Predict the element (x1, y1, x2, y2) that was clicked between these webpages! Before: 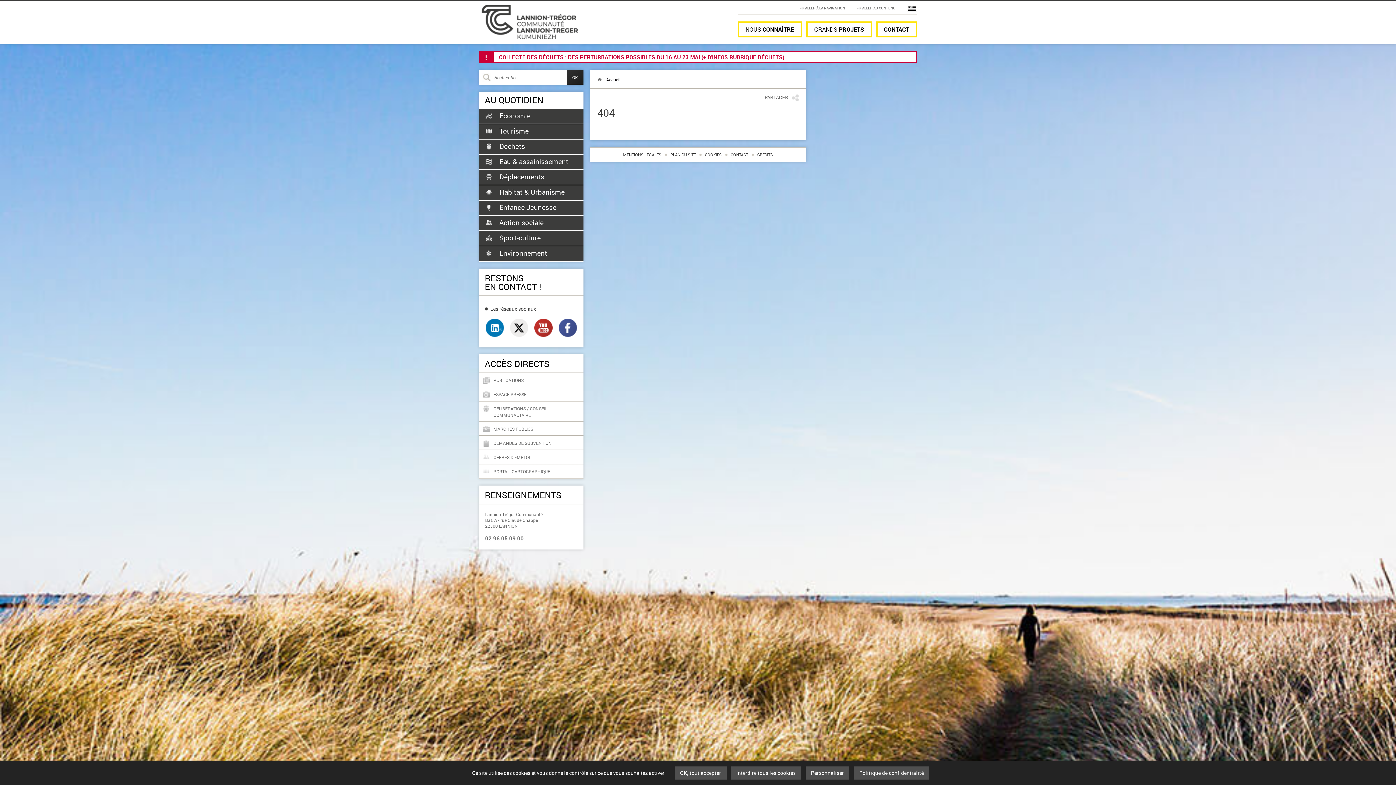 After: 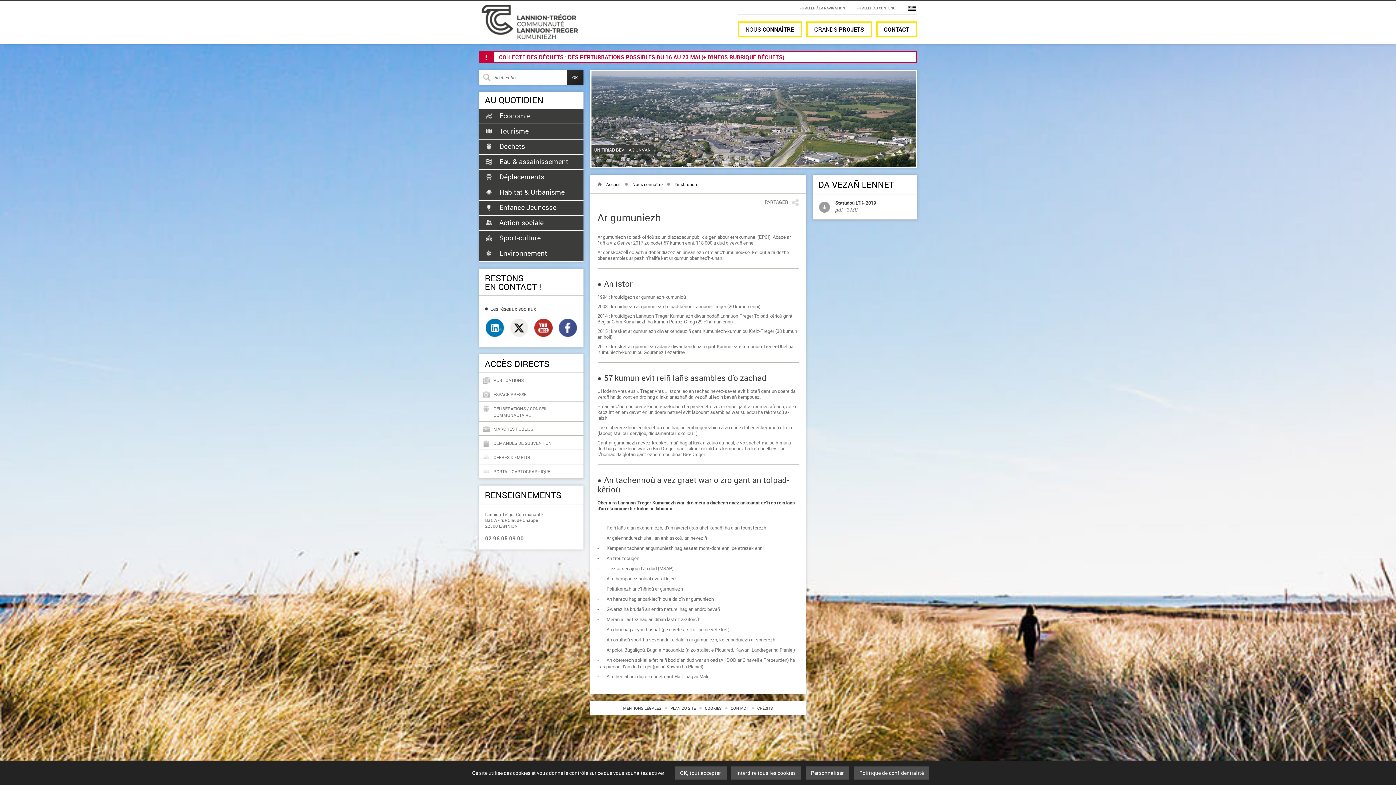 Action: label: BZH bbox: (906, 4, 917, 12)